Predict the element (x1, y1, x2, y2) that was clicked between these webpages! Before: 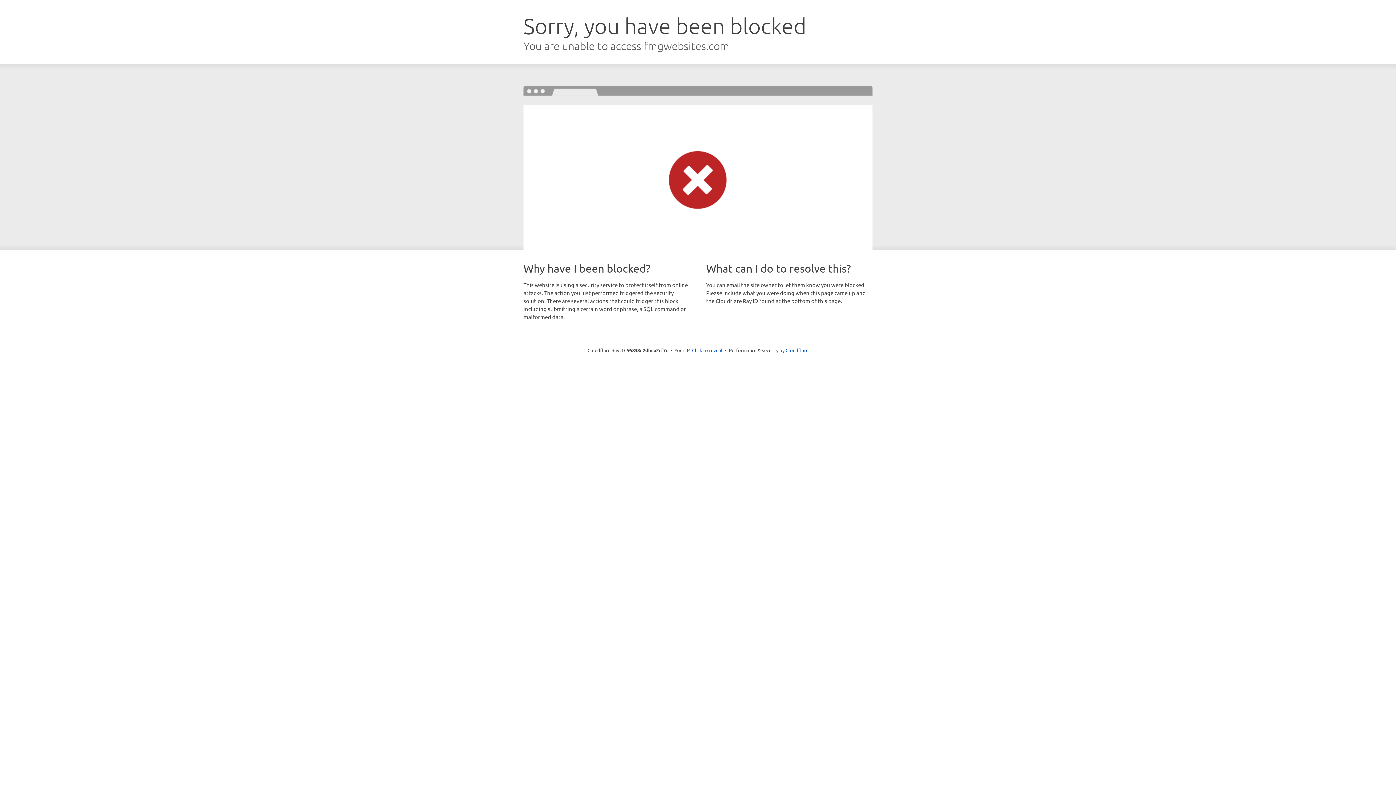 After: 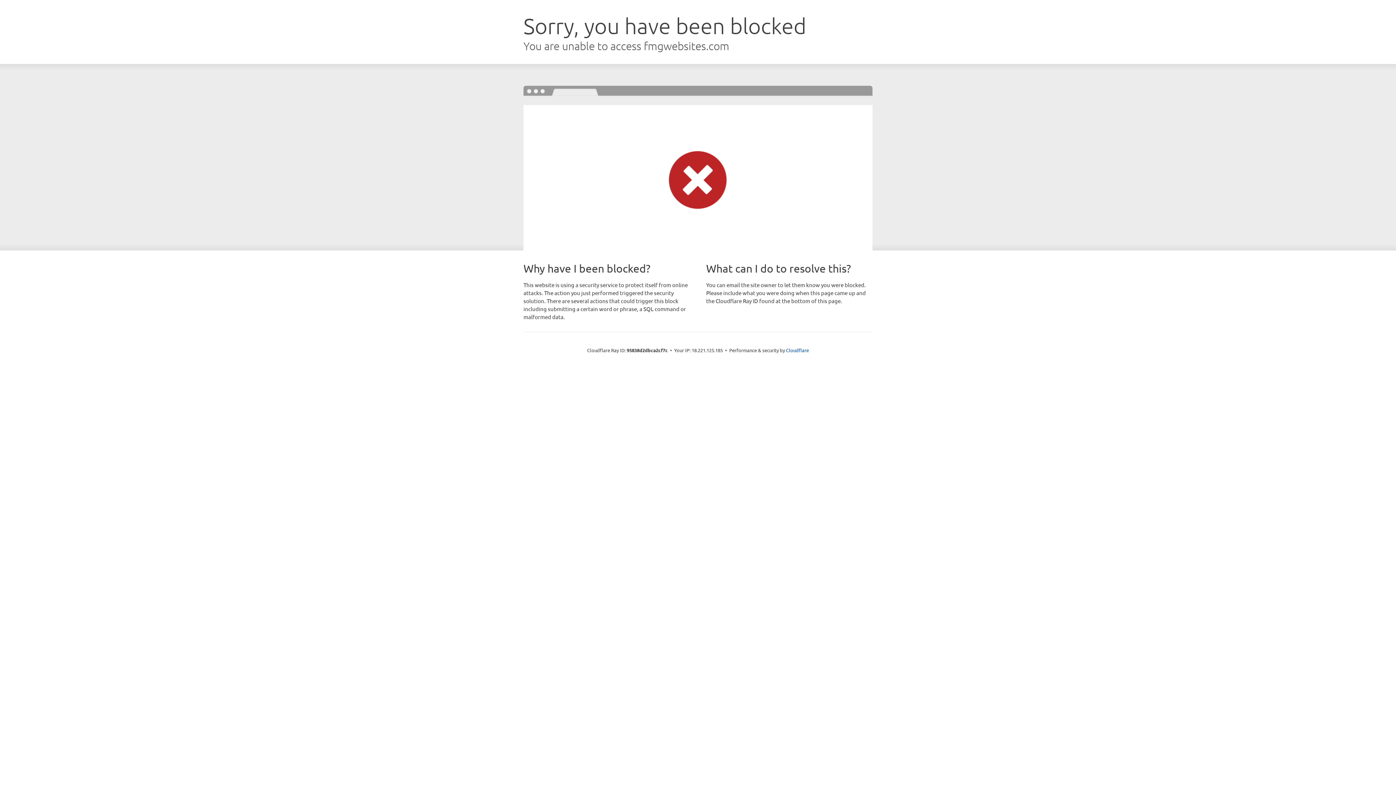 Action: bbox: (692, 346, 722, 353) label: Click to reveal